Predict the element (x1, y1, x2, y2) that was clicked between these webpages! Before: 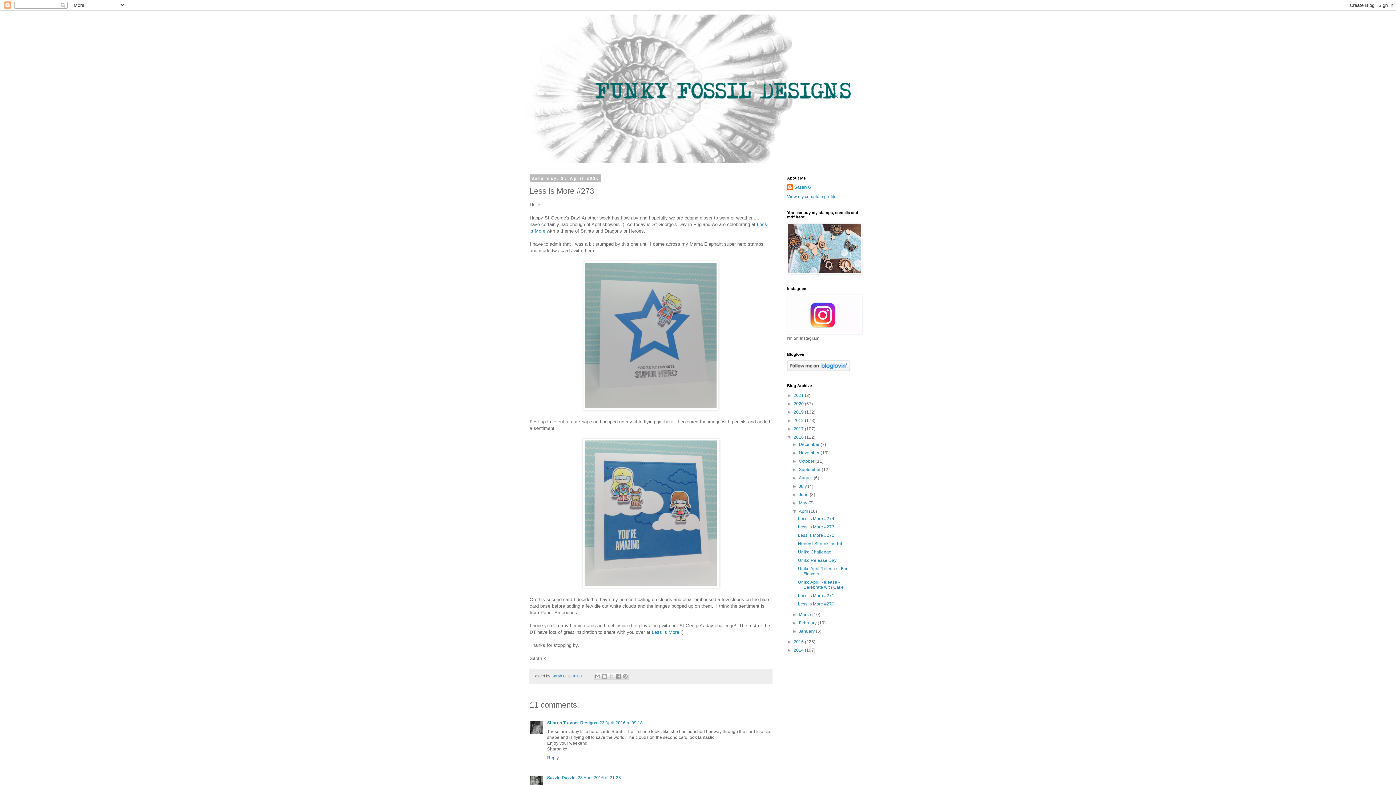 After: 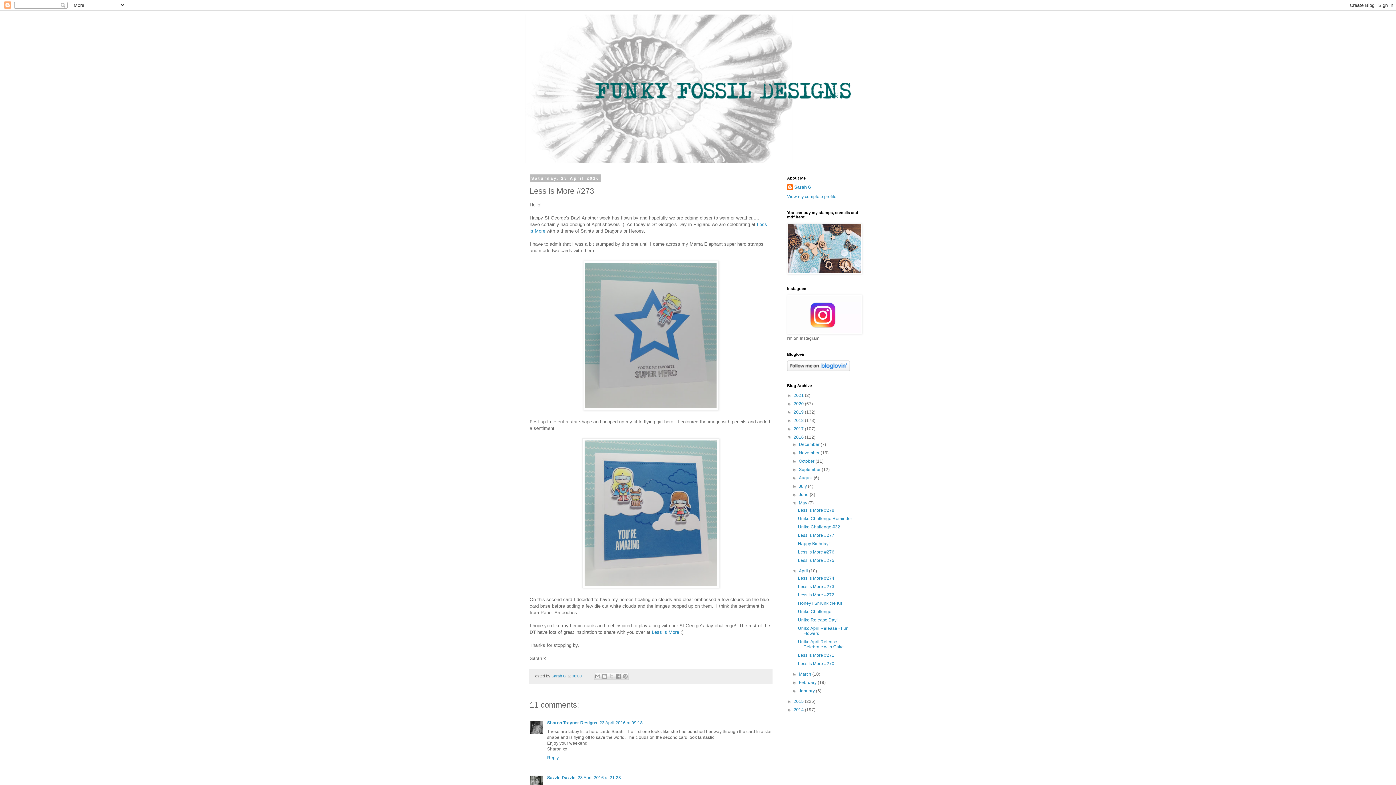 Action: label: ►   bbox: (792, 500, 799, 505)